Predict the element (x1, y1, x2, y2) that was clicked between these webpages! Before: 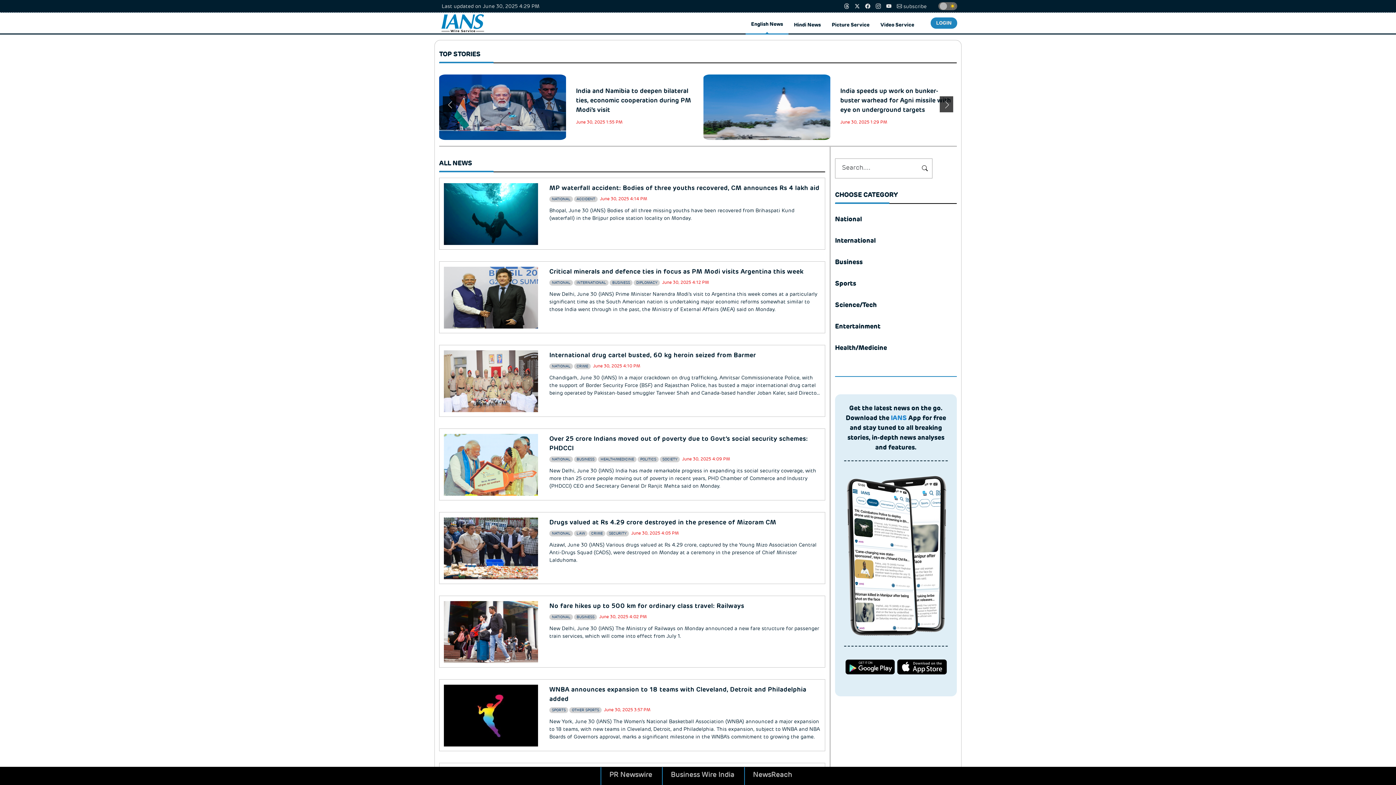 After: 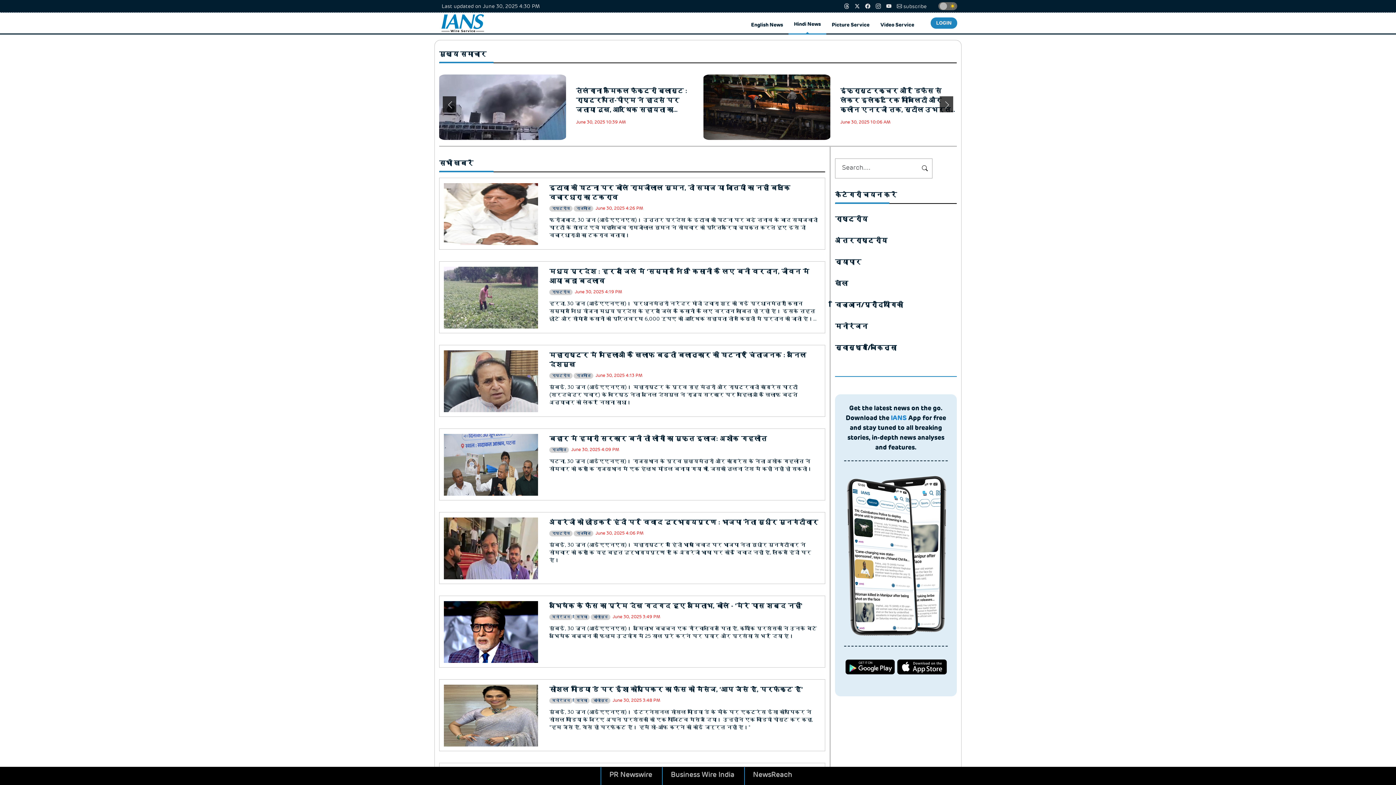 Action: bbox: (788, 12, 826, 34) label: Hindi News